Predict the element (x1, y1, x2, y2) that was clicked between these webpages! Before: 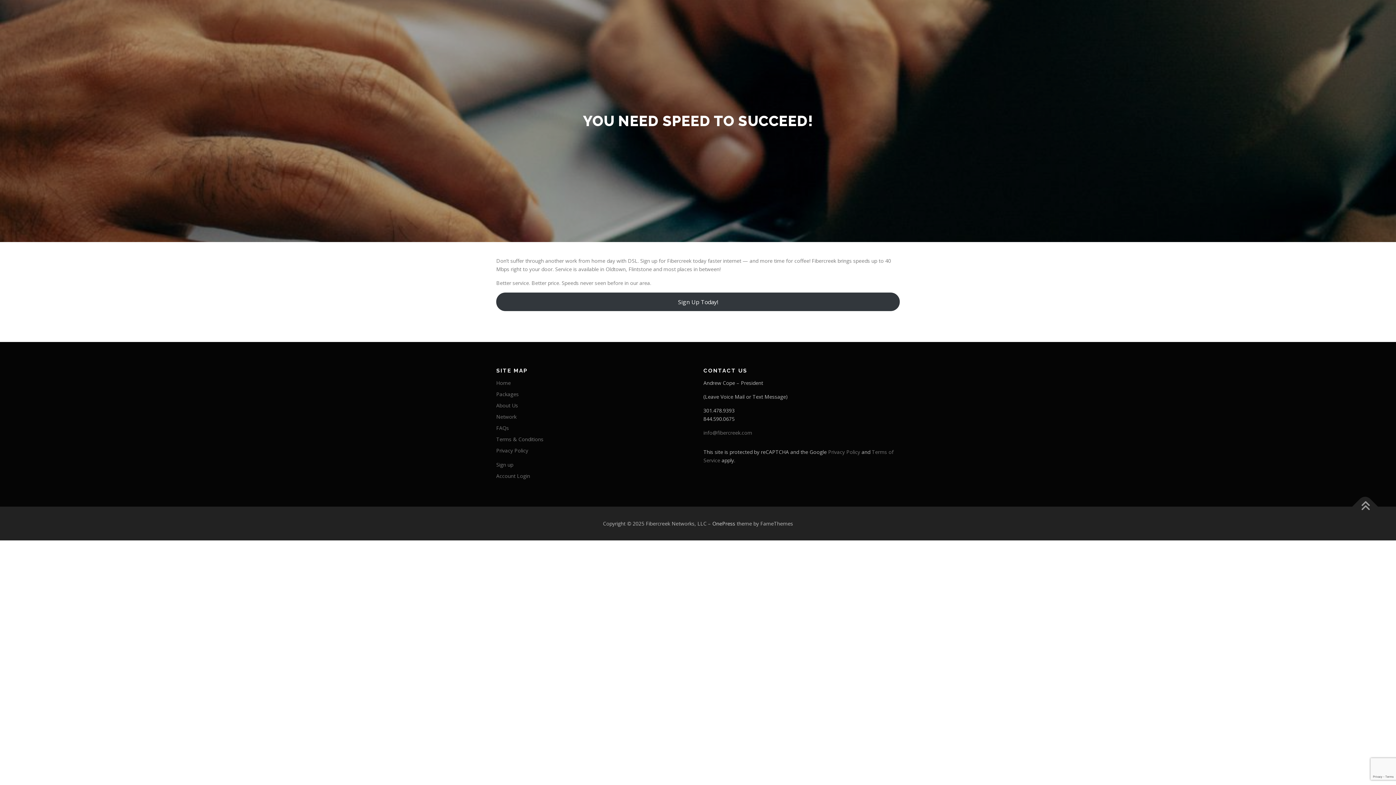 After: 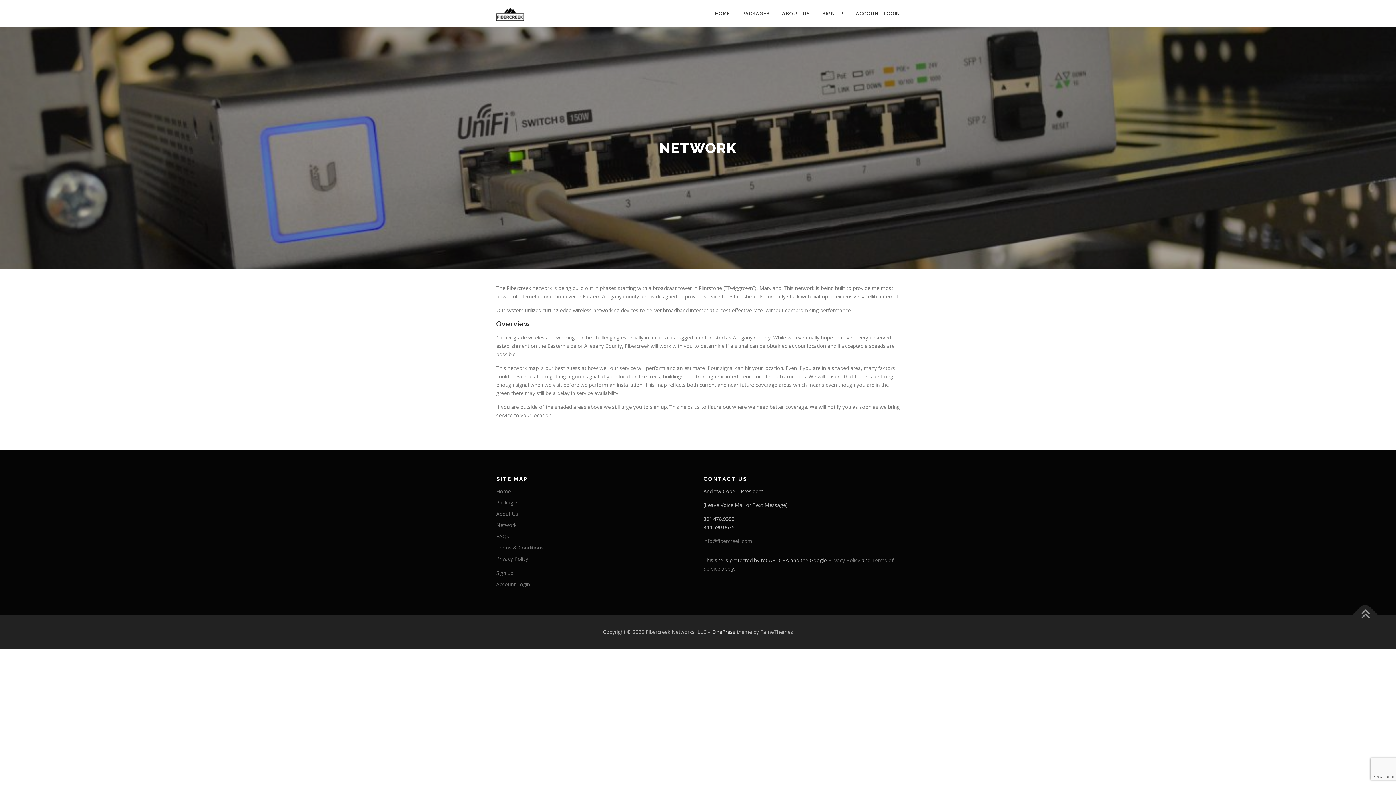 Action: bbox: (496, 413, 516, 420) label: Network